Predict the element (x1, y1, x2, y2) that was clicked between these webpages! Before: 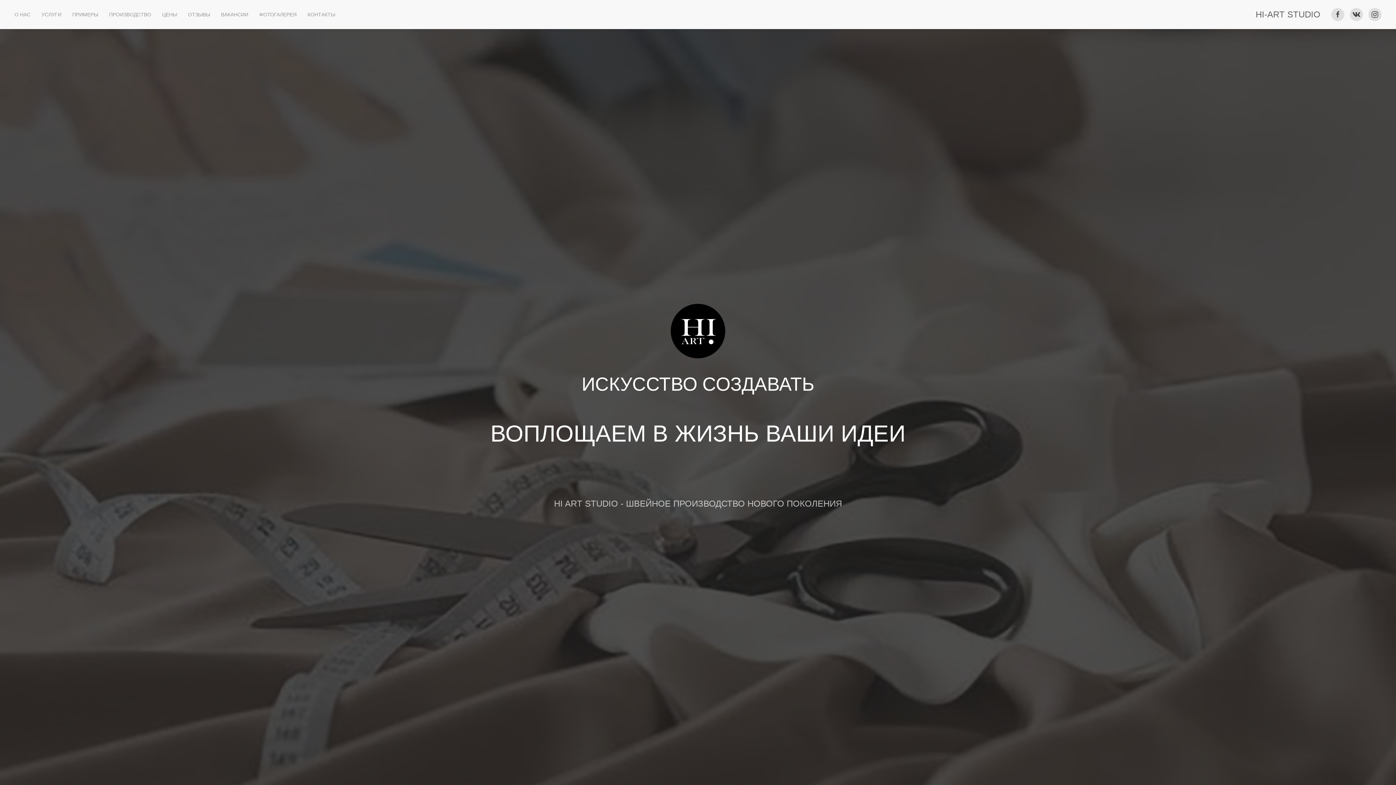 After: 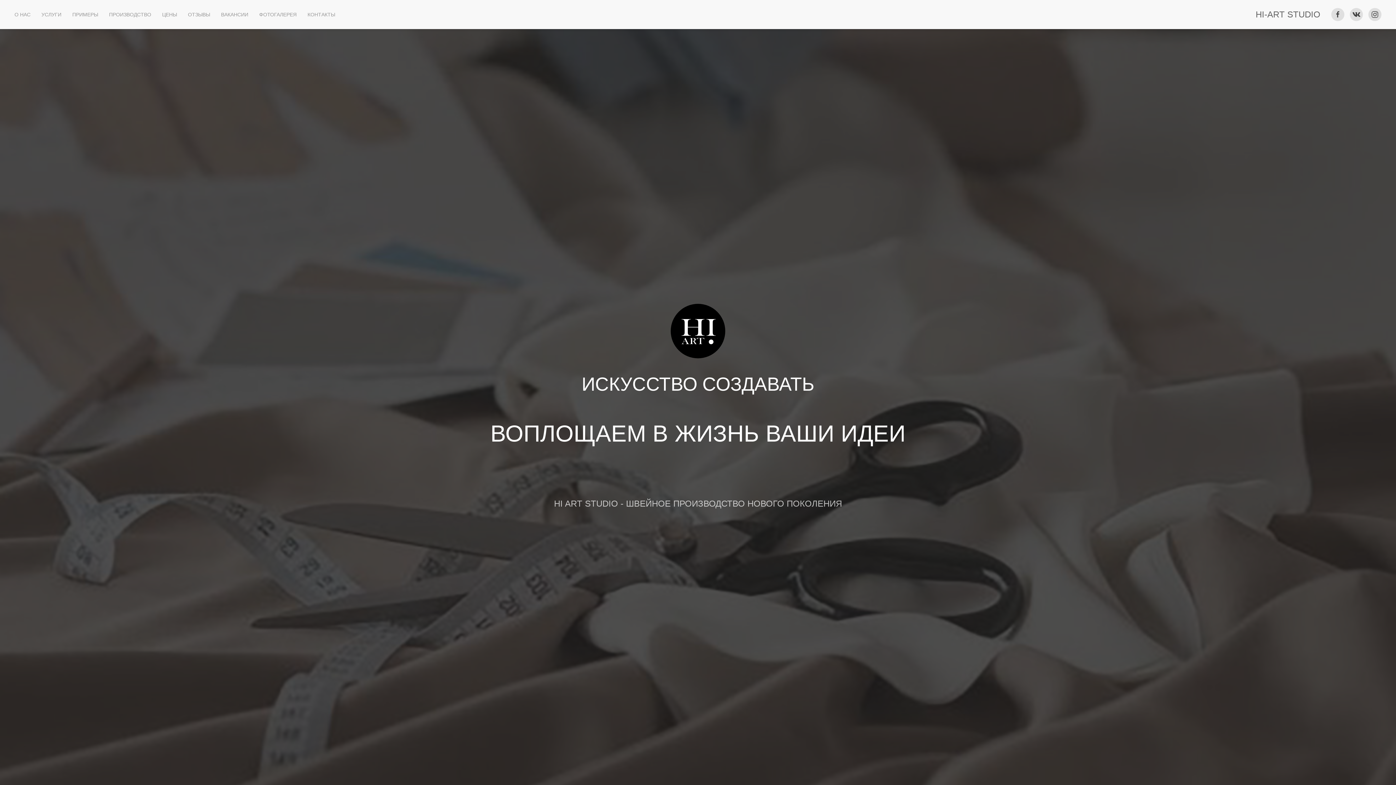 Action: label: HI-ART STUDIO bbox: (1250, 0, 1326, 29)